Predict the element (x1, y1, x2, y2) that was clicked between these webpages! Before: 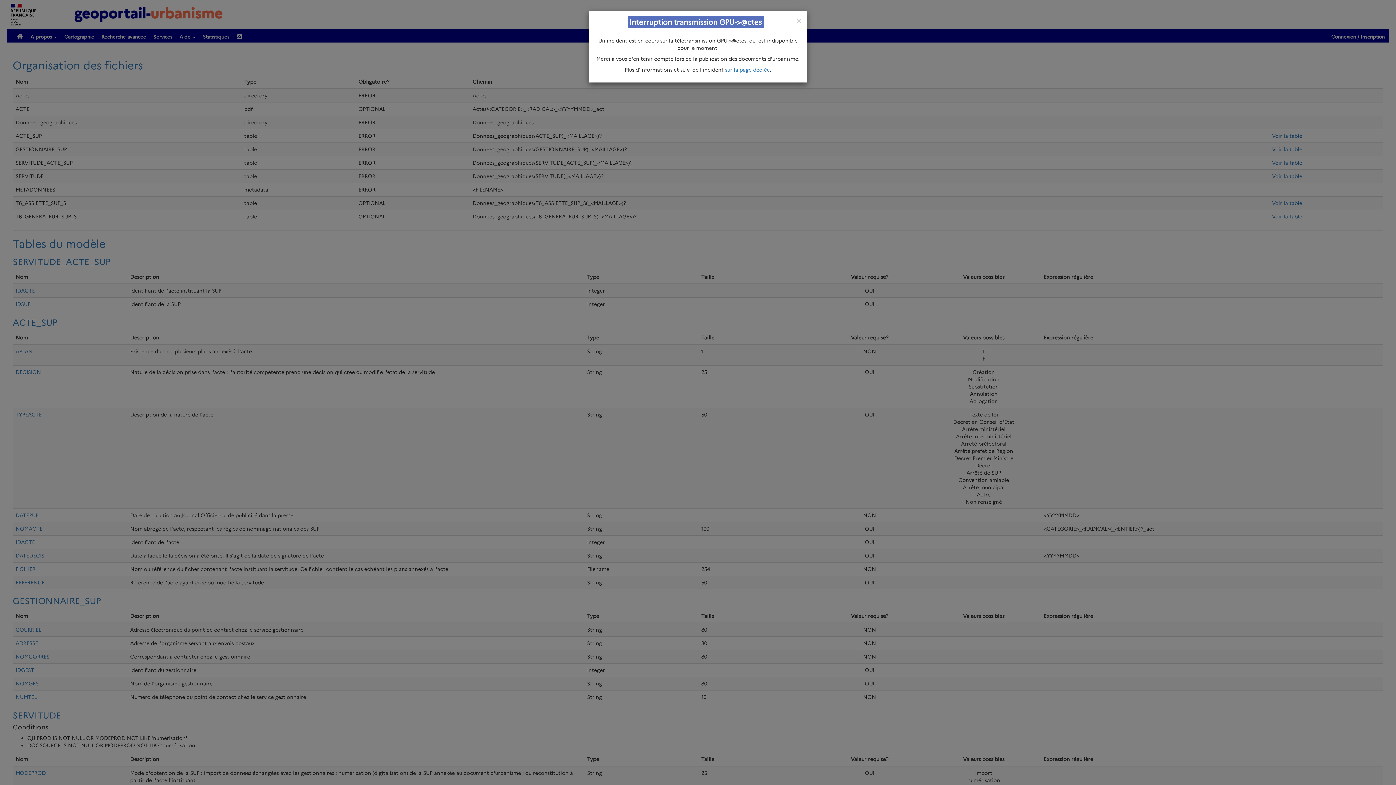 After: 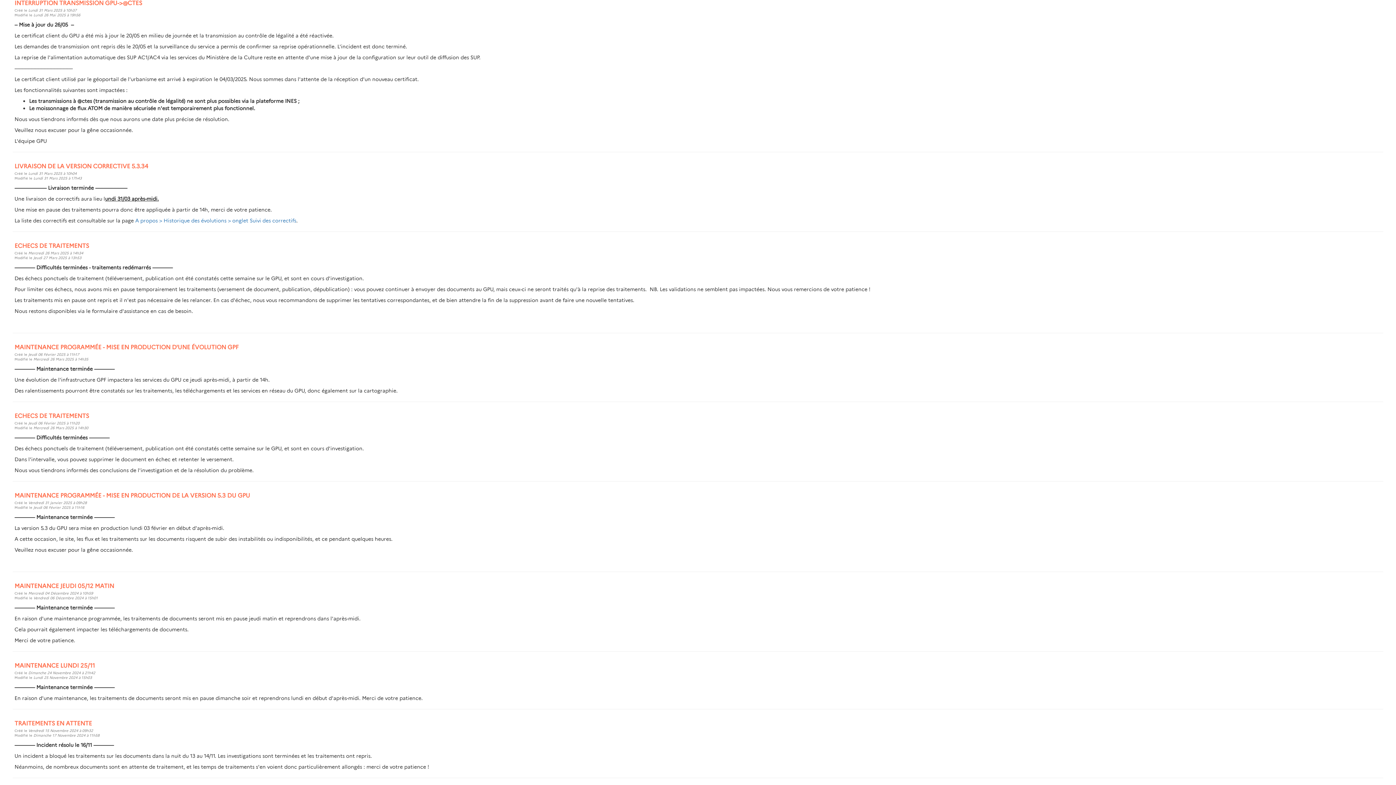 Action: bbox: (725, 66, 770, 73) label: sur la page dédiée